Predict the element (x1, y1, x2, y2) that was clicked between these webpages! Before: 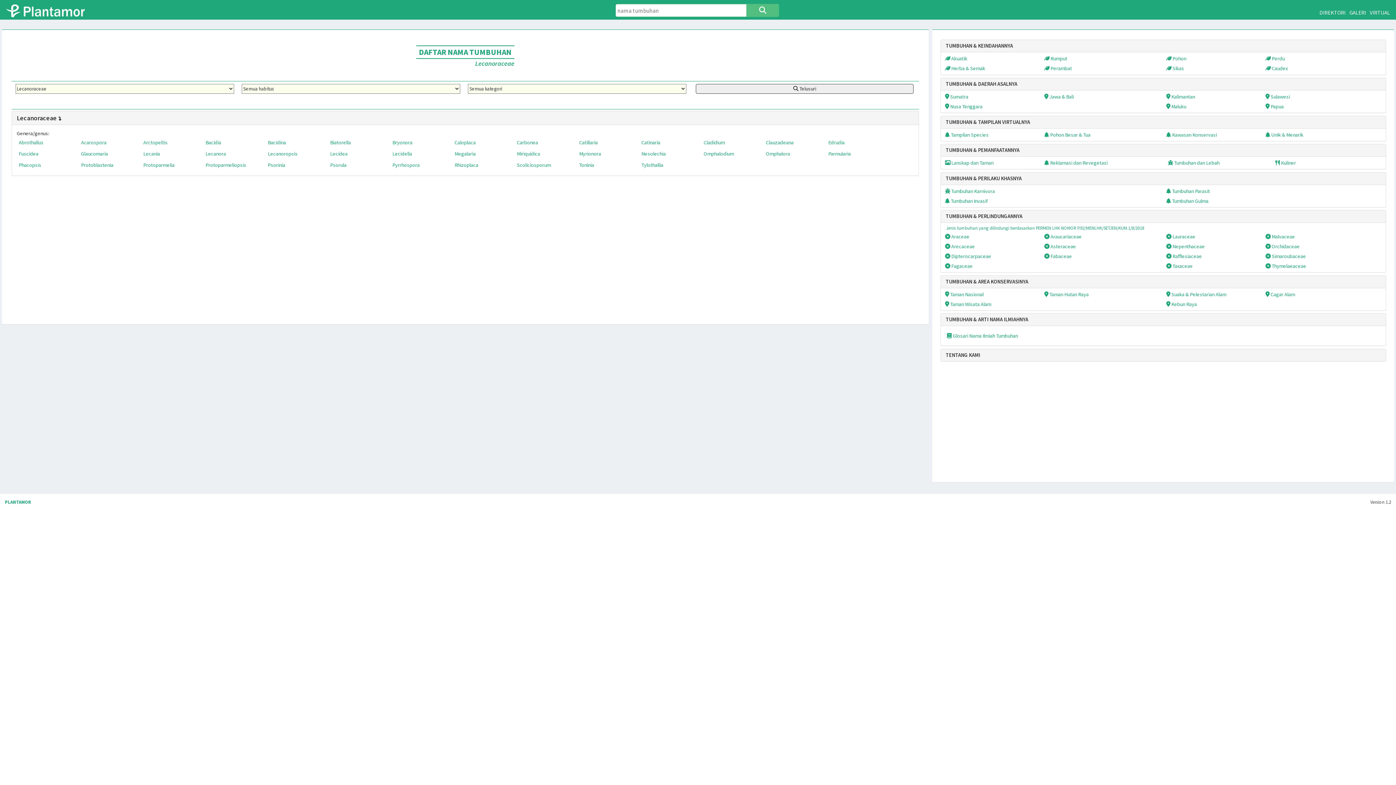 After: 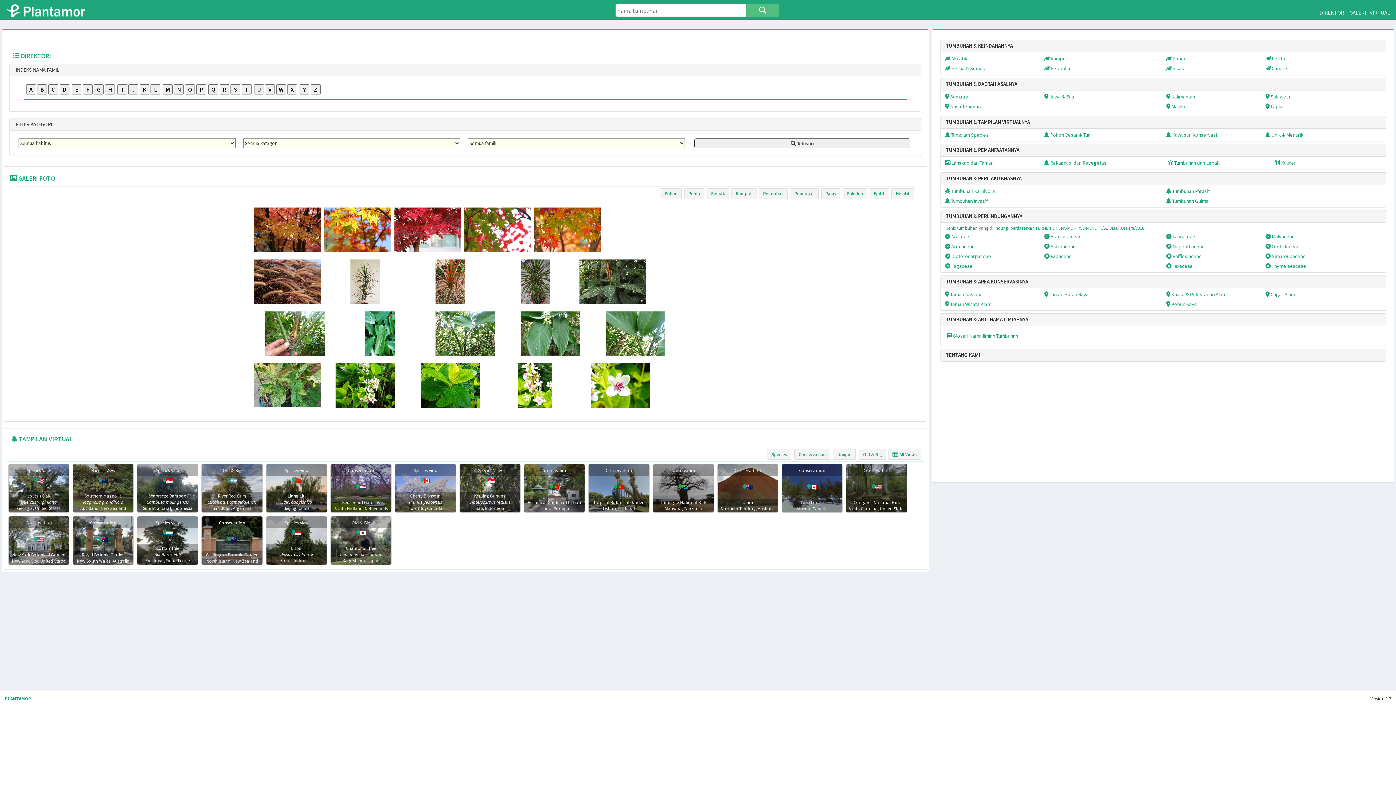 Action: bbox: (6, 4, 94, 17)